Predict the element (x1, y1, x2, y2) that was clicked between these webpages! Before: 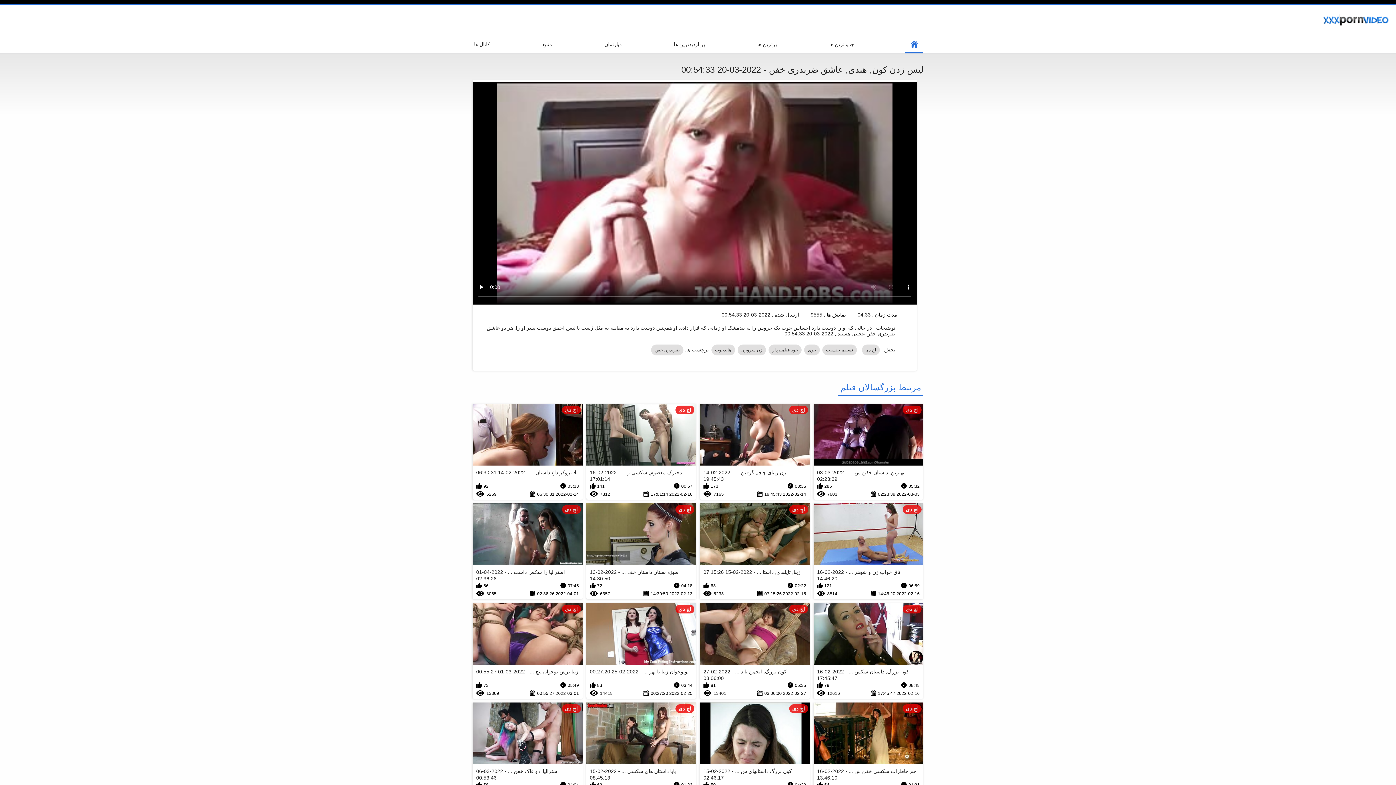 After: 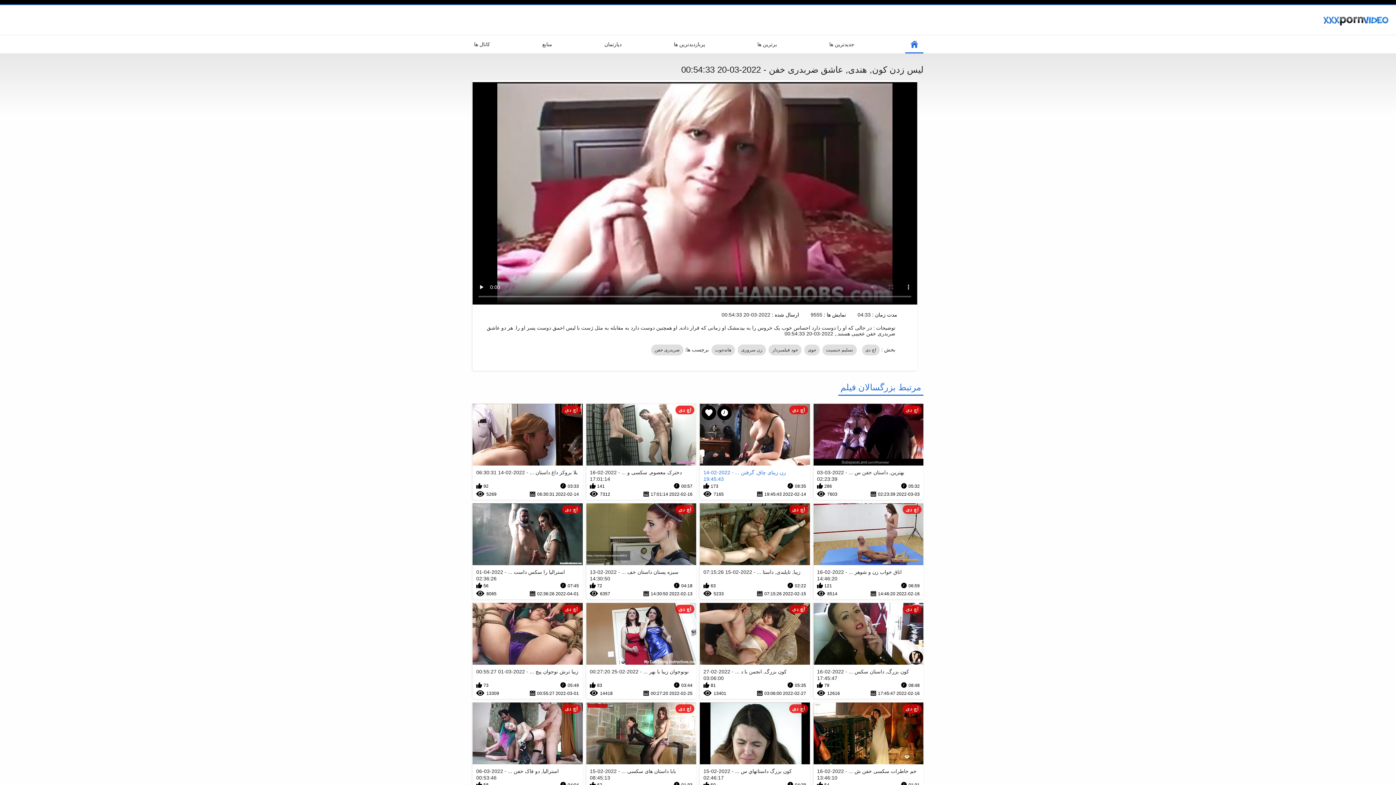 Action: bbox: (700, 403, 810, 499) label: اچ دی
زن زیبای چاق, گرفتن ... - 2022-02-14 19:45:43
08:35
173
2022-02-14 19:45:43
7165